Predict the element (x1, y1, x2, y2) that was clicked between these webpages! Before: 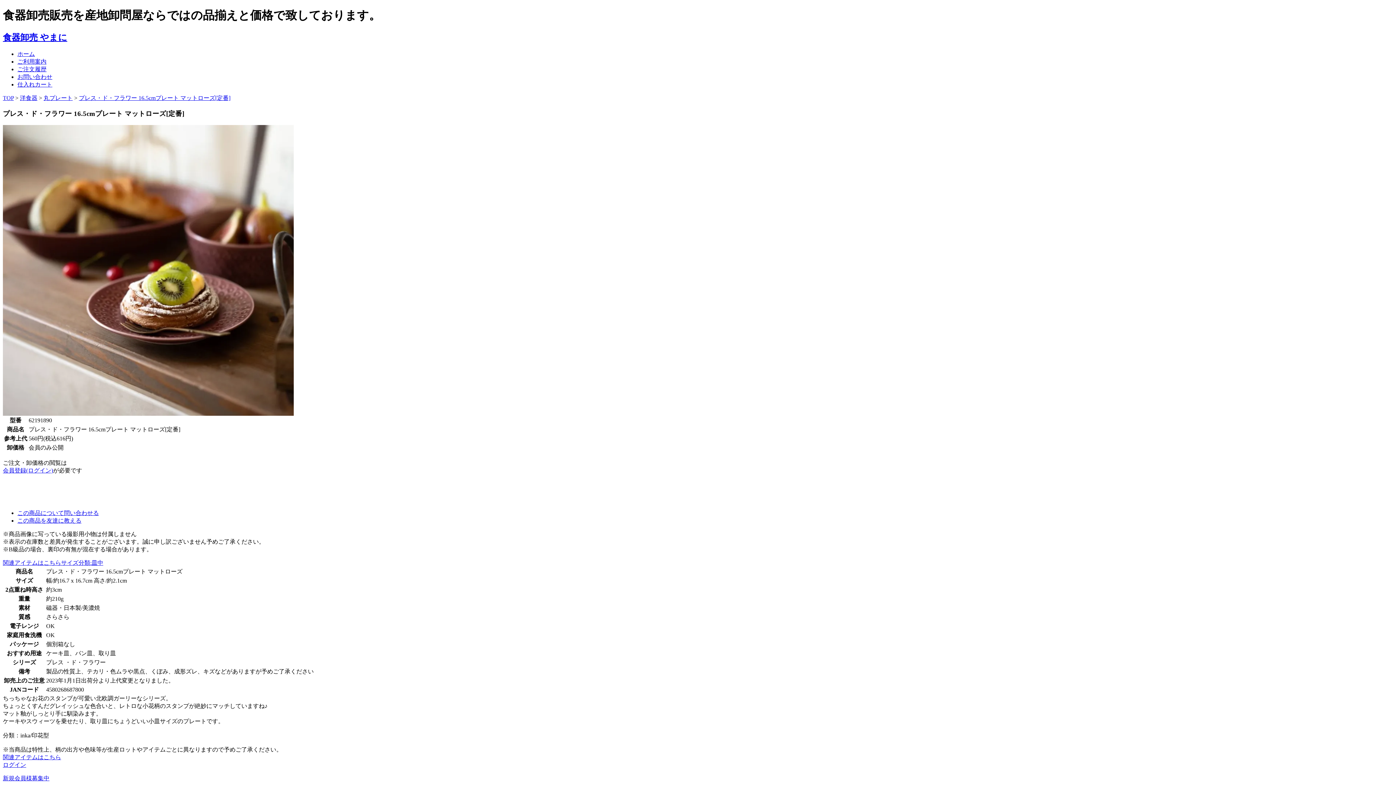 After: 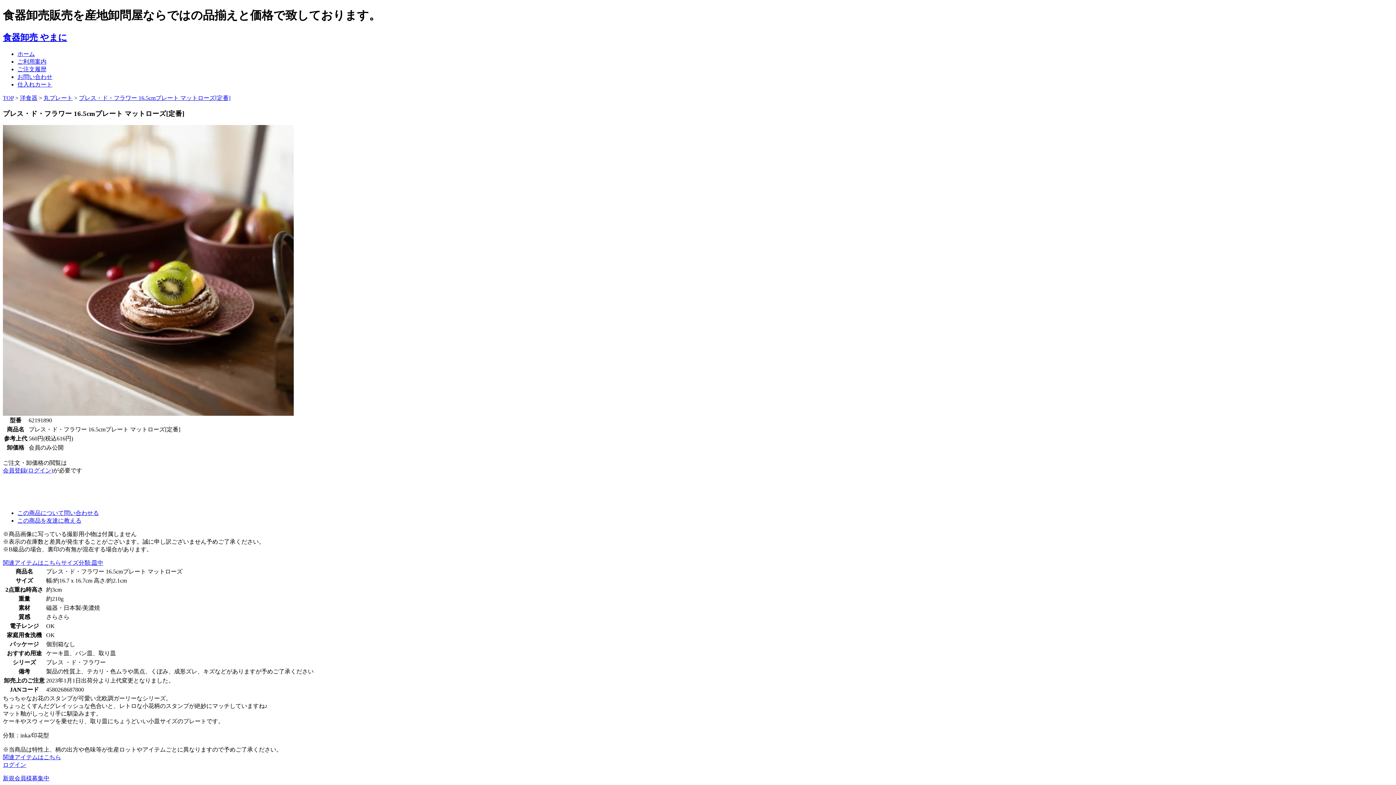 Action: label: この商品を友達に教える bbox: (17, 517, 81, 524)